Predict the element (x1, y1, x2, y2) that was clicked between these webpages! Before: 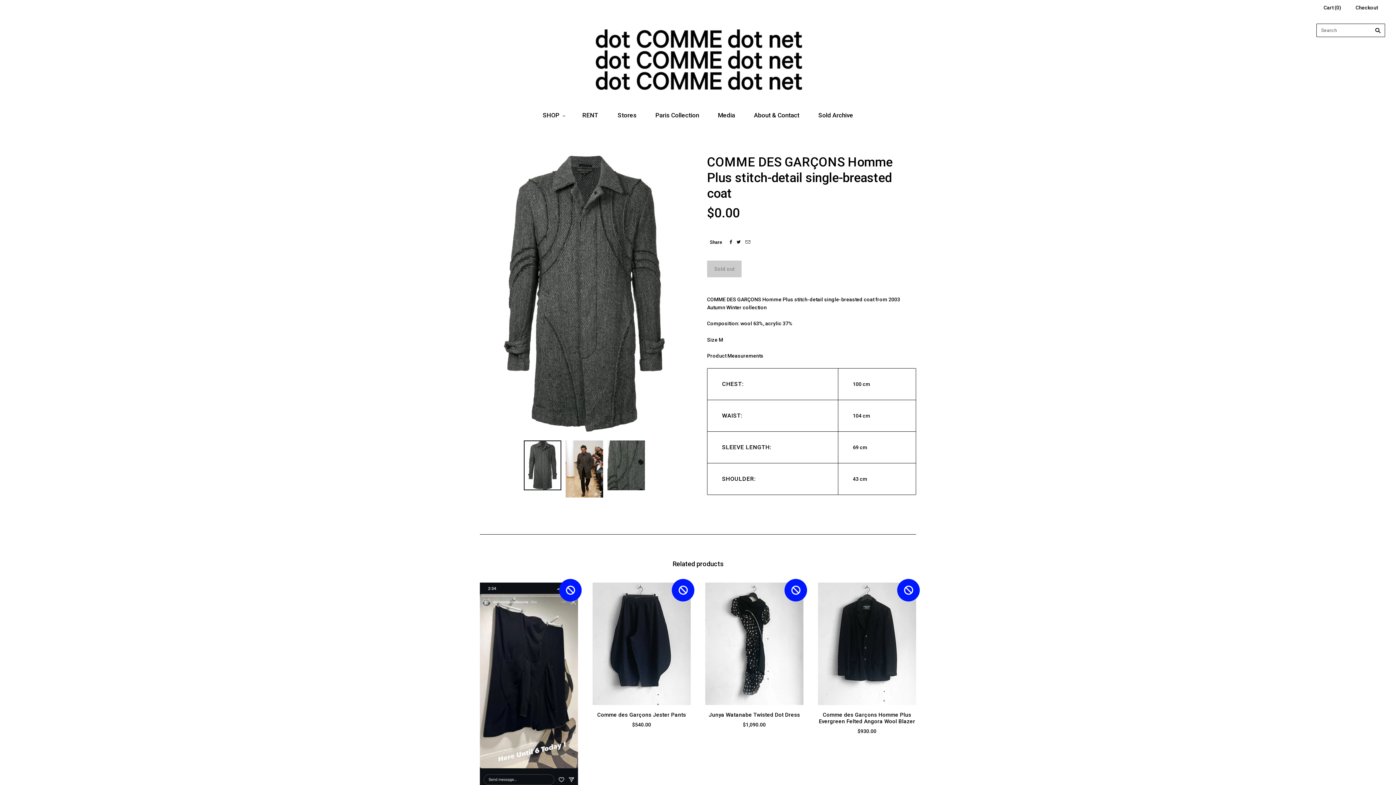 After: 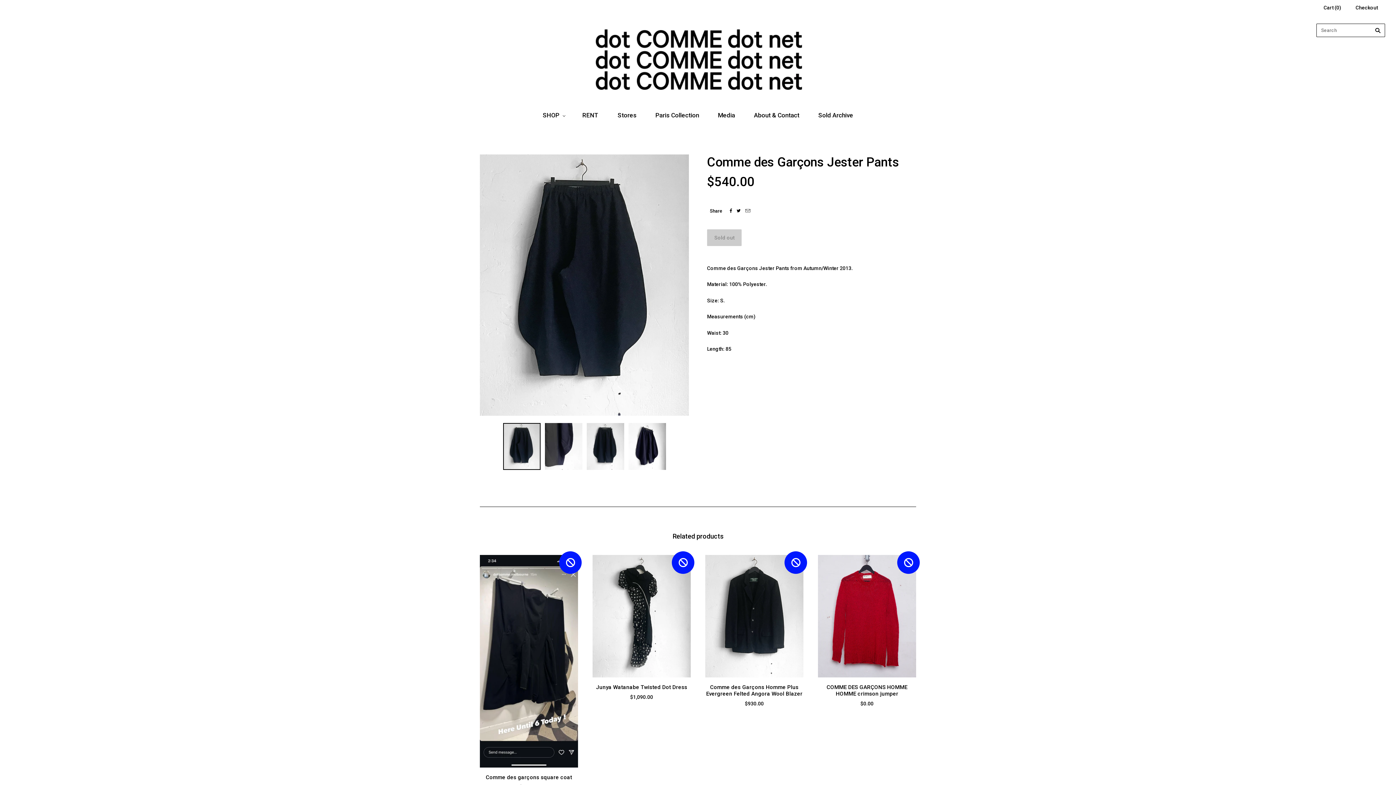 Action: bbox: (597, 712, 686, 718) label: Comme des Garçons Jester Pants